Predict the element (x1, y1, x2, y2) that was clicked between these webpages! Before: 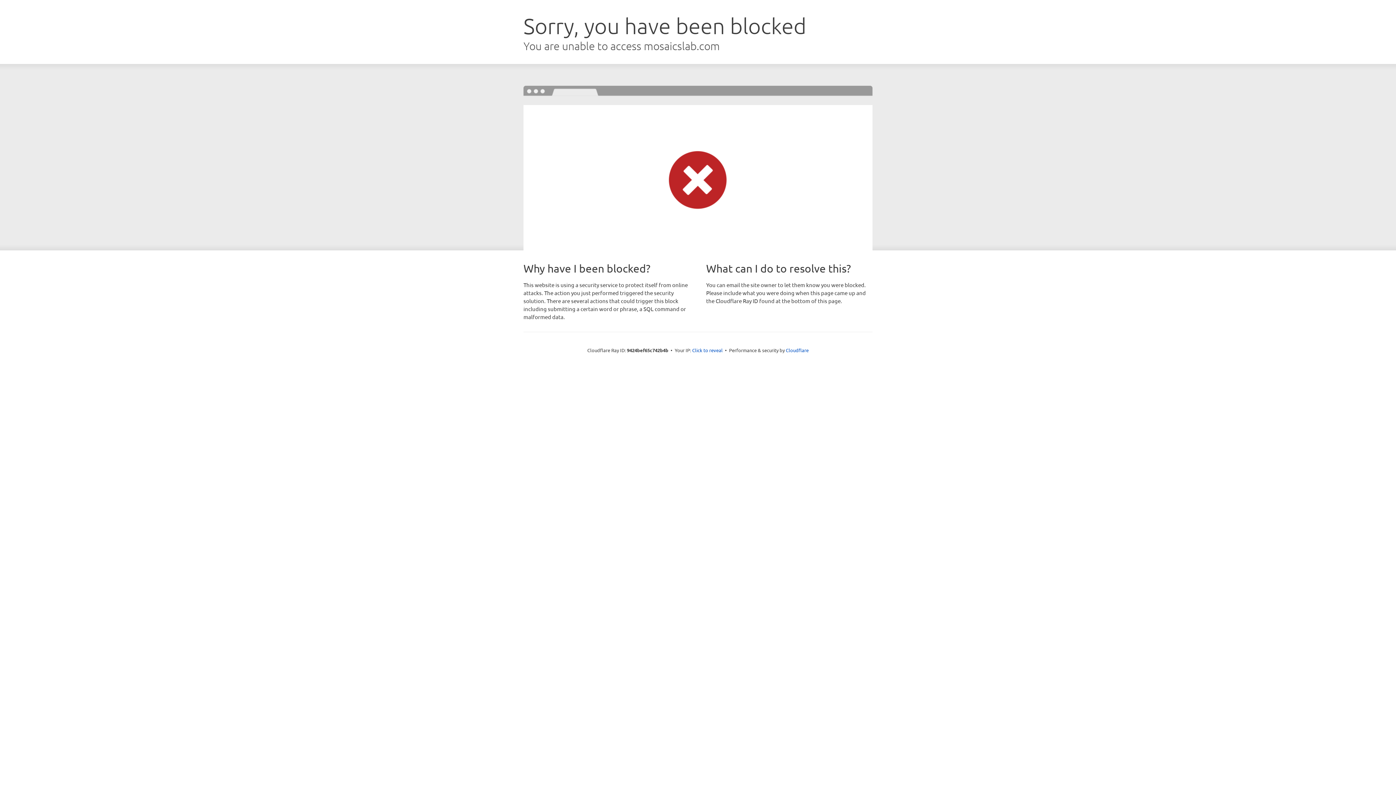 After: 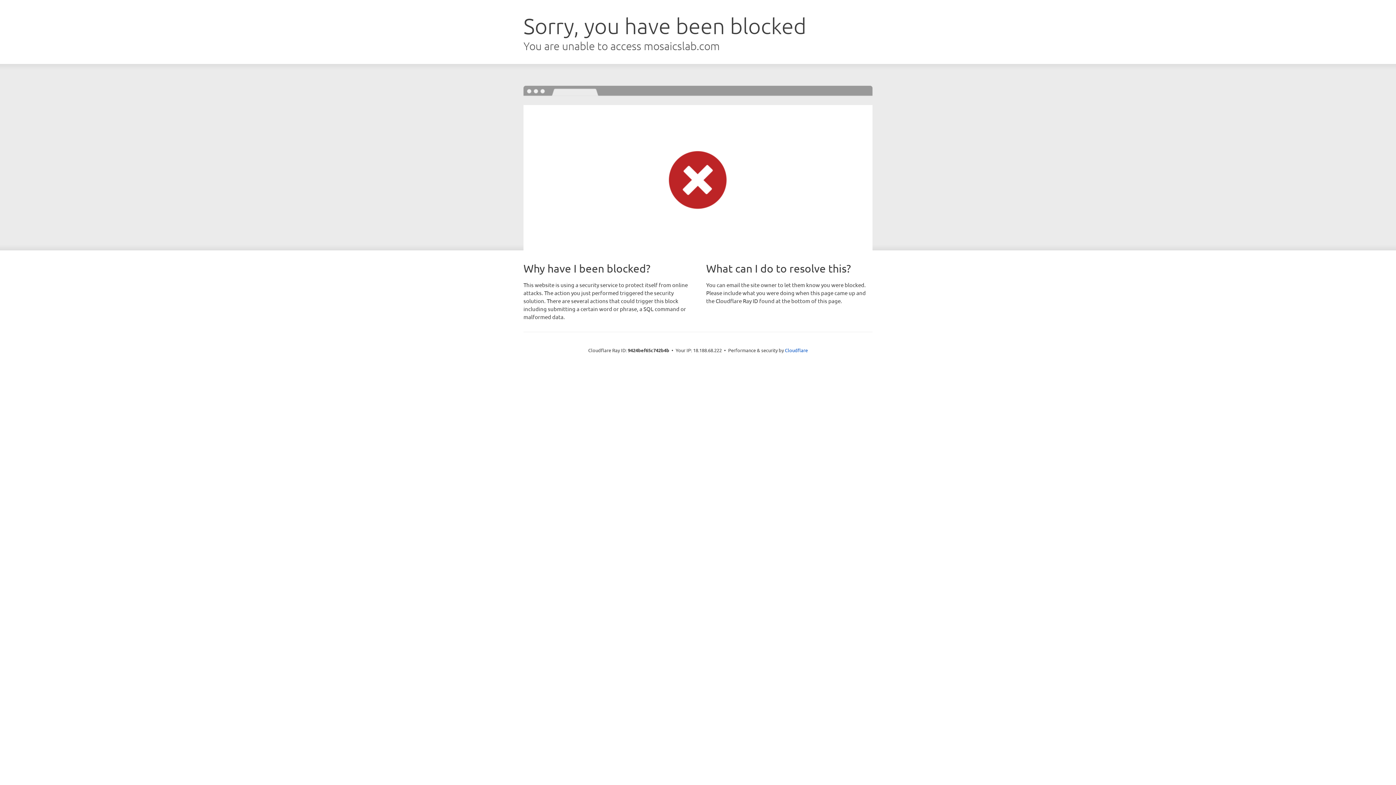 Action: bbox: (692, 346, 722, 353) label: Click to reveal